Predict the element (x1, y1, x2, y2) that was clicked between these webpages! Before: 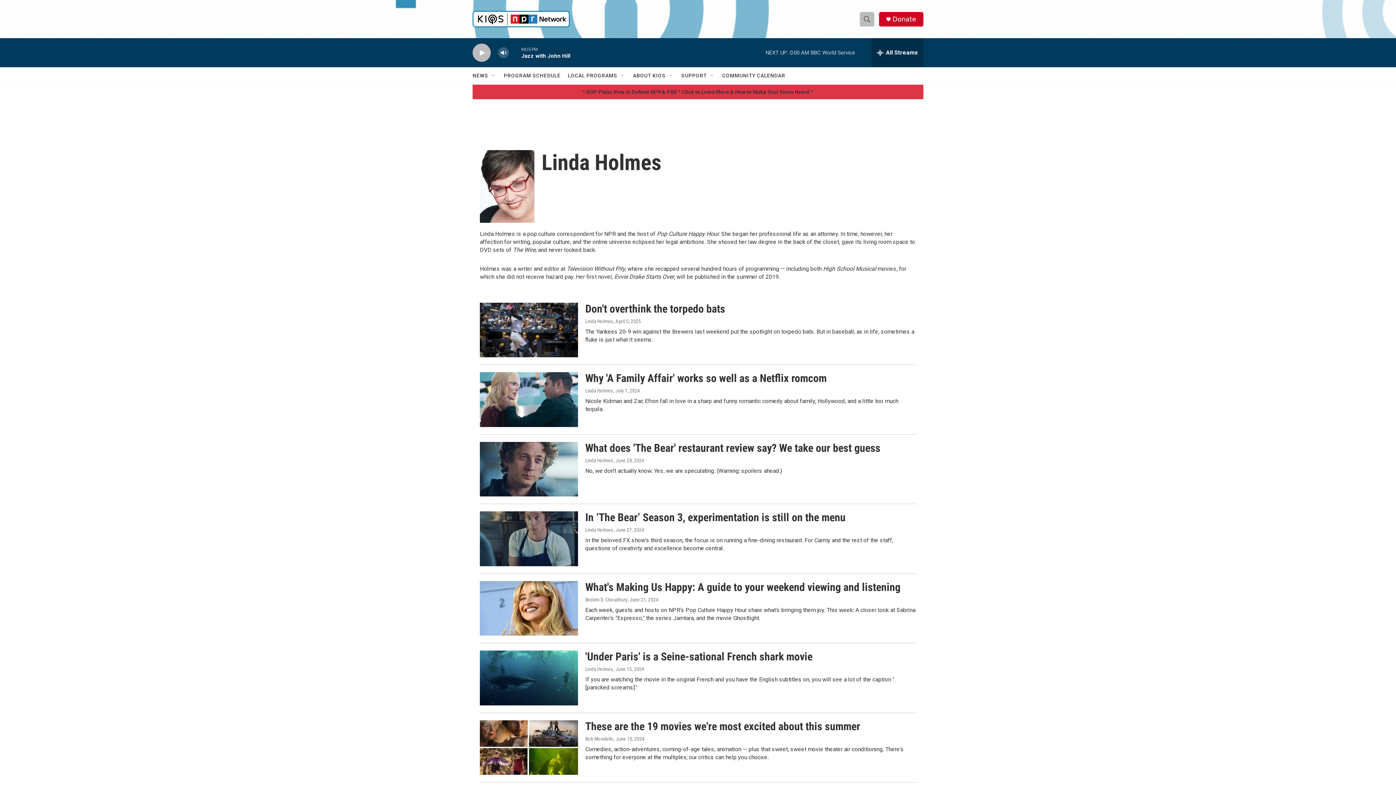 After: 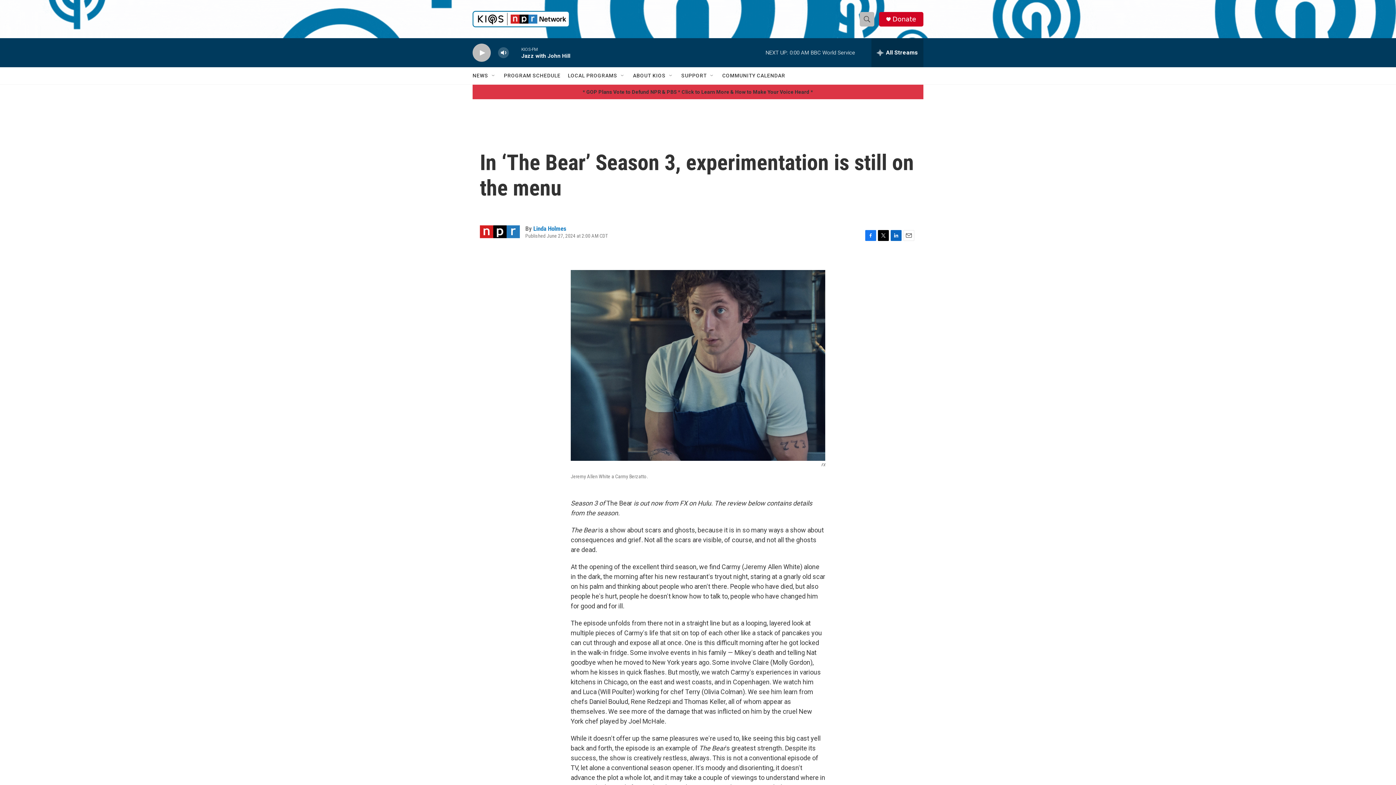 Action: label: In ‘The Bear’ Season 3, experimentation is still on the menu bbox: (480, 511, 578, 566)